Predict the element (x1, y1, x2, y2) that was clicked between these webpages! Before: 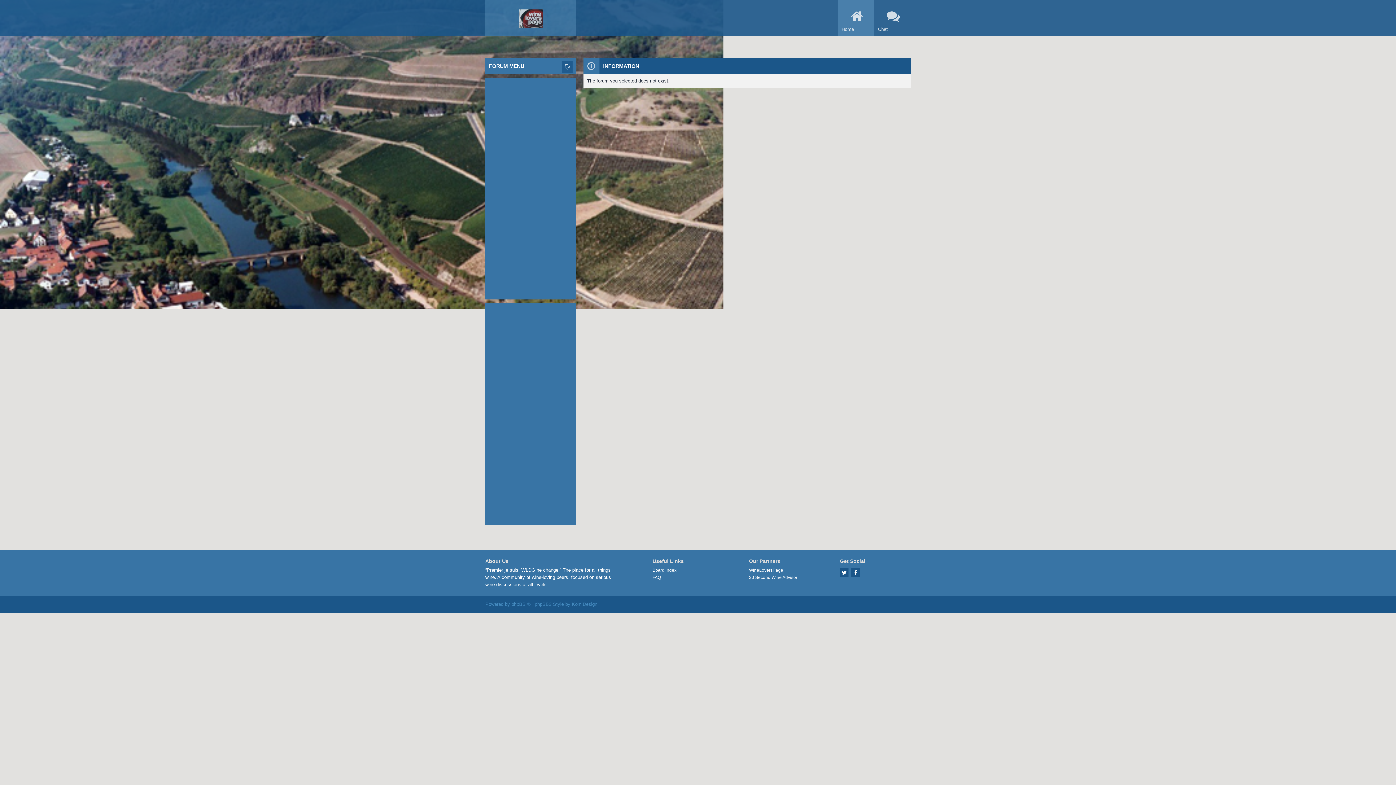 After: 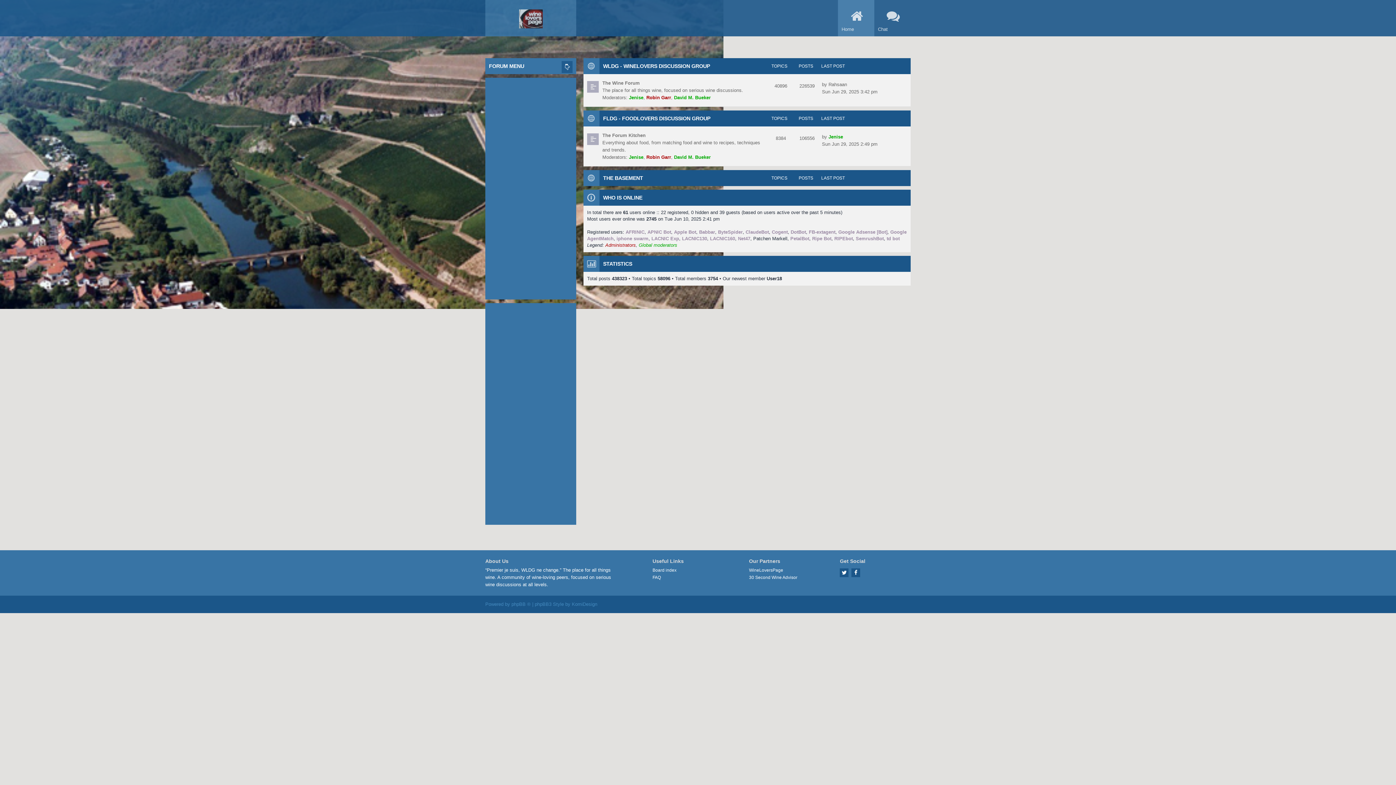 Action: bbox: (652, 566, 707, 574) label: Board index